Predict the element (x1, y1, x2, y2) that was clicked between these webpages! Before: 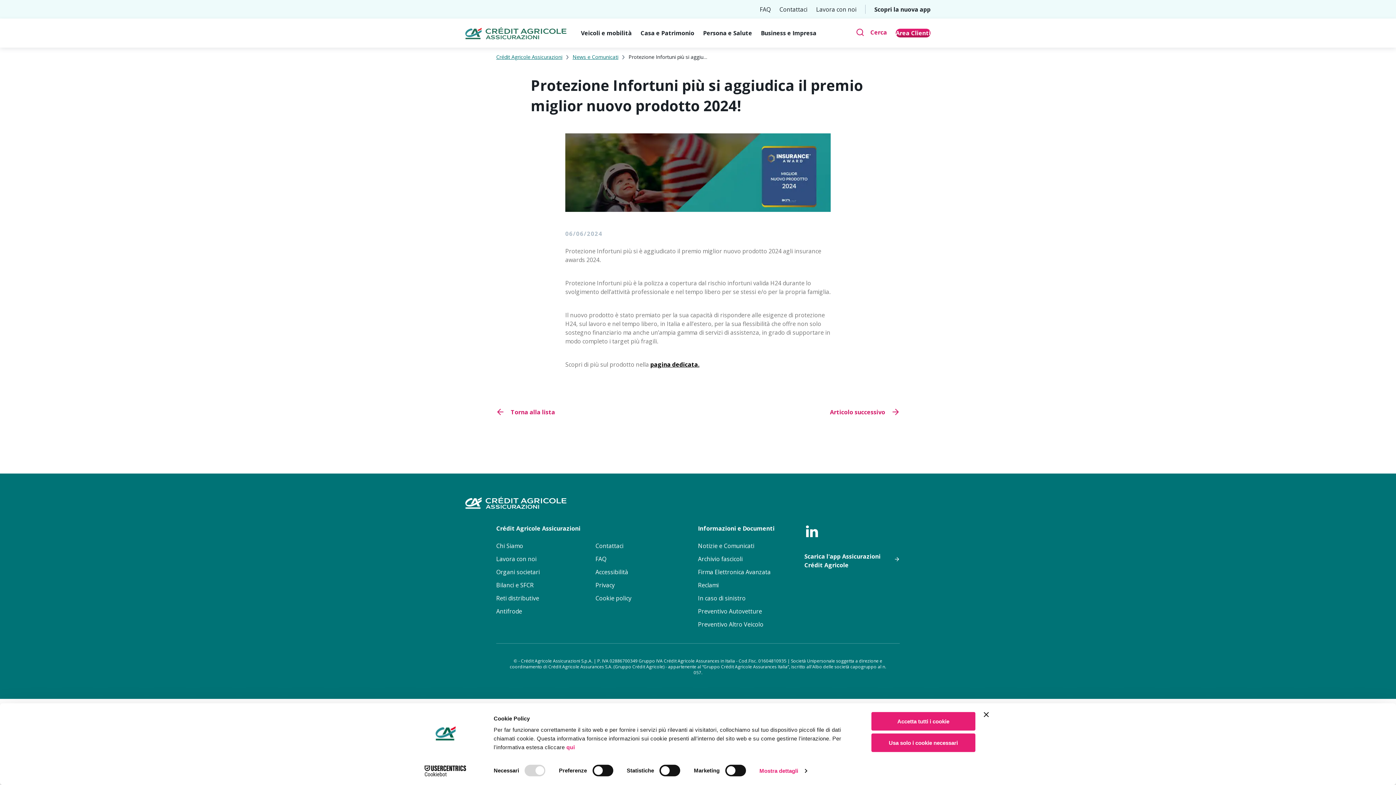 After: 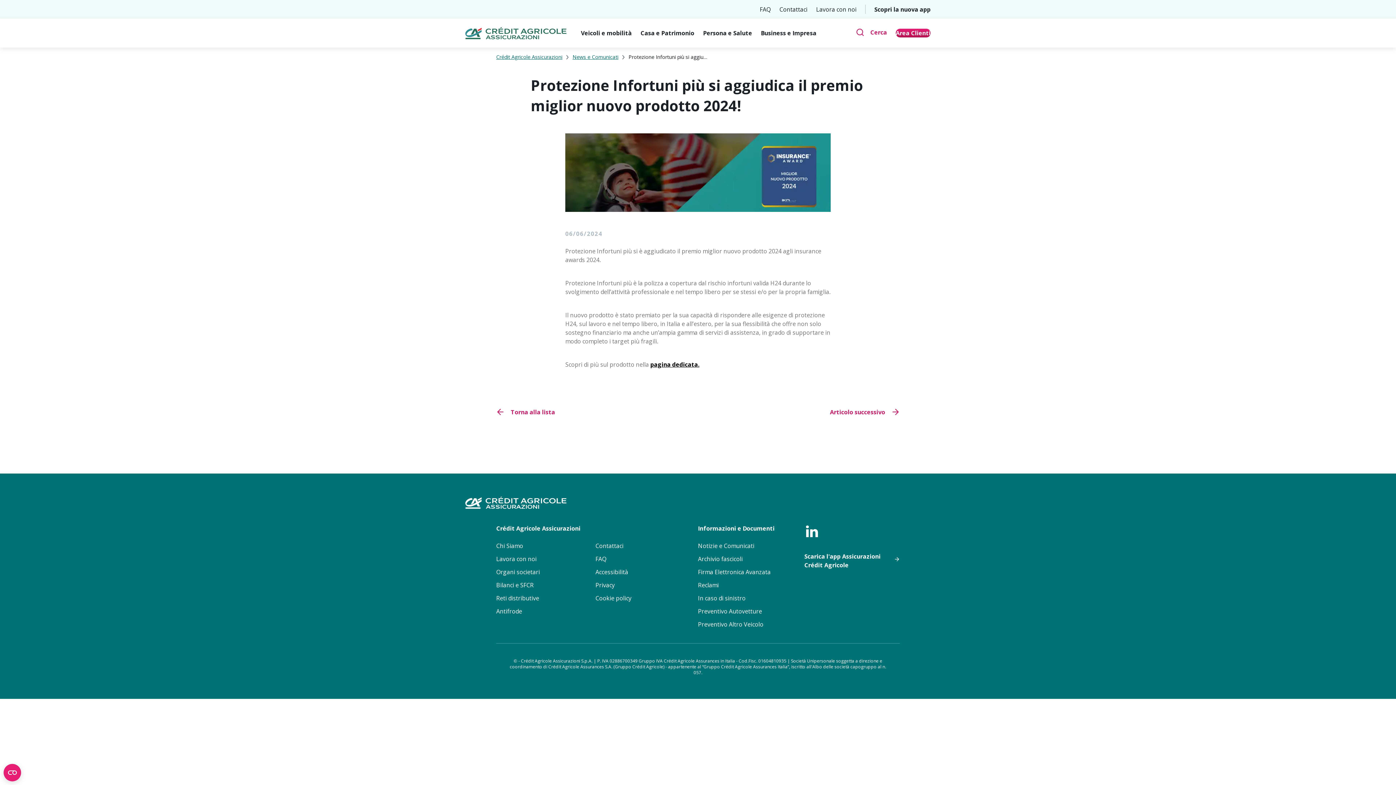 Action: bbox: (984, 712, 989, 717) label: Chiudi banner